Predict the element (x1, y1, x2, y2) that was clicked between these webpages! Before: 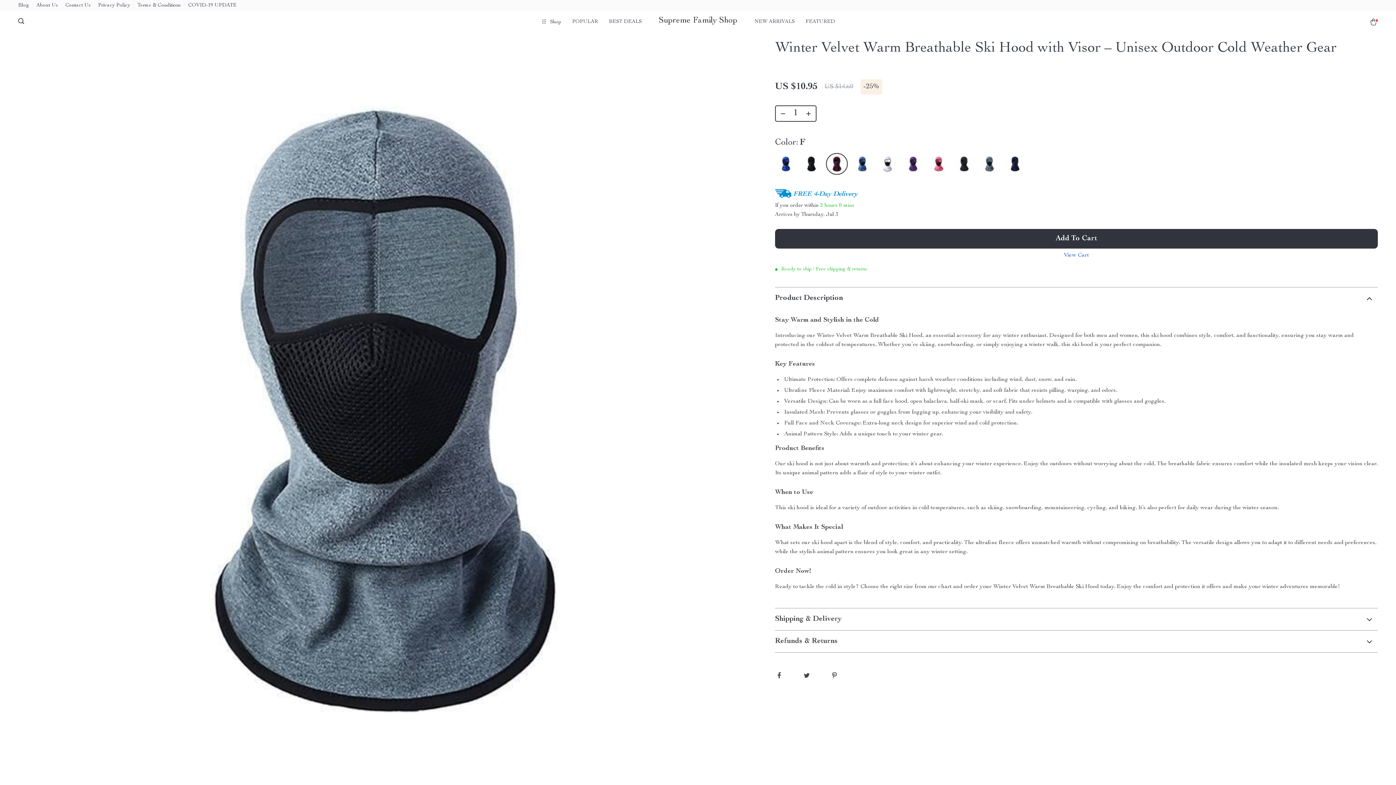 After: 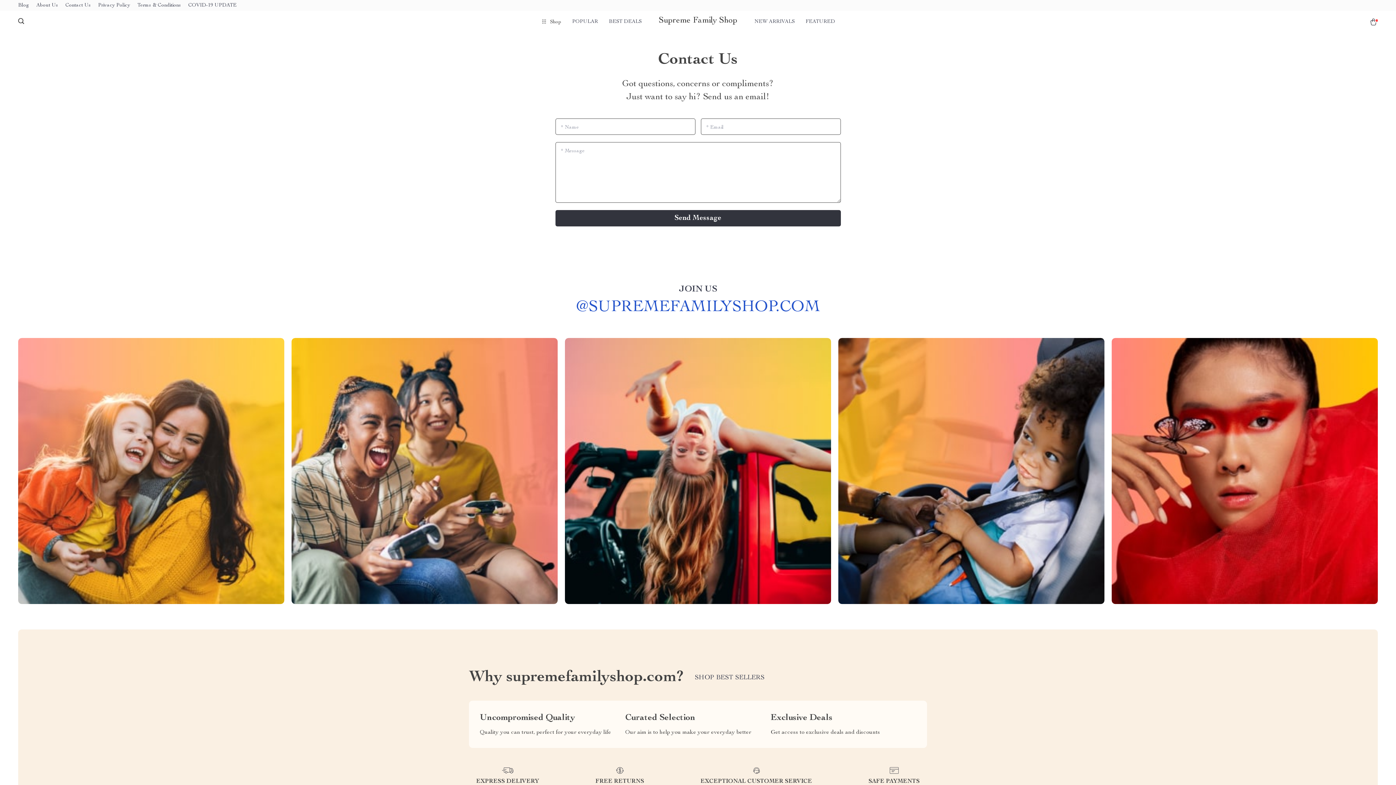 Action: bbox: (65, 2, 90, 7) label: Contact Us